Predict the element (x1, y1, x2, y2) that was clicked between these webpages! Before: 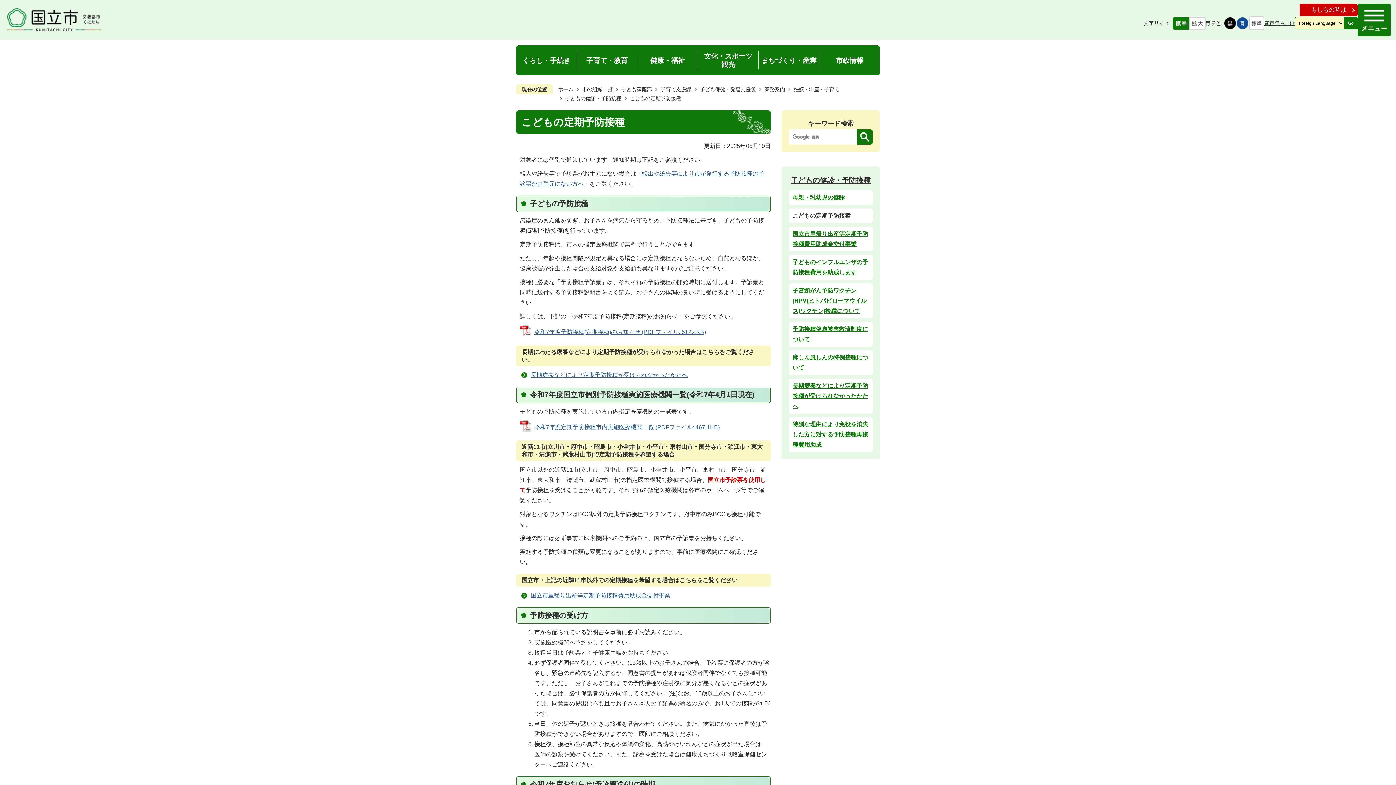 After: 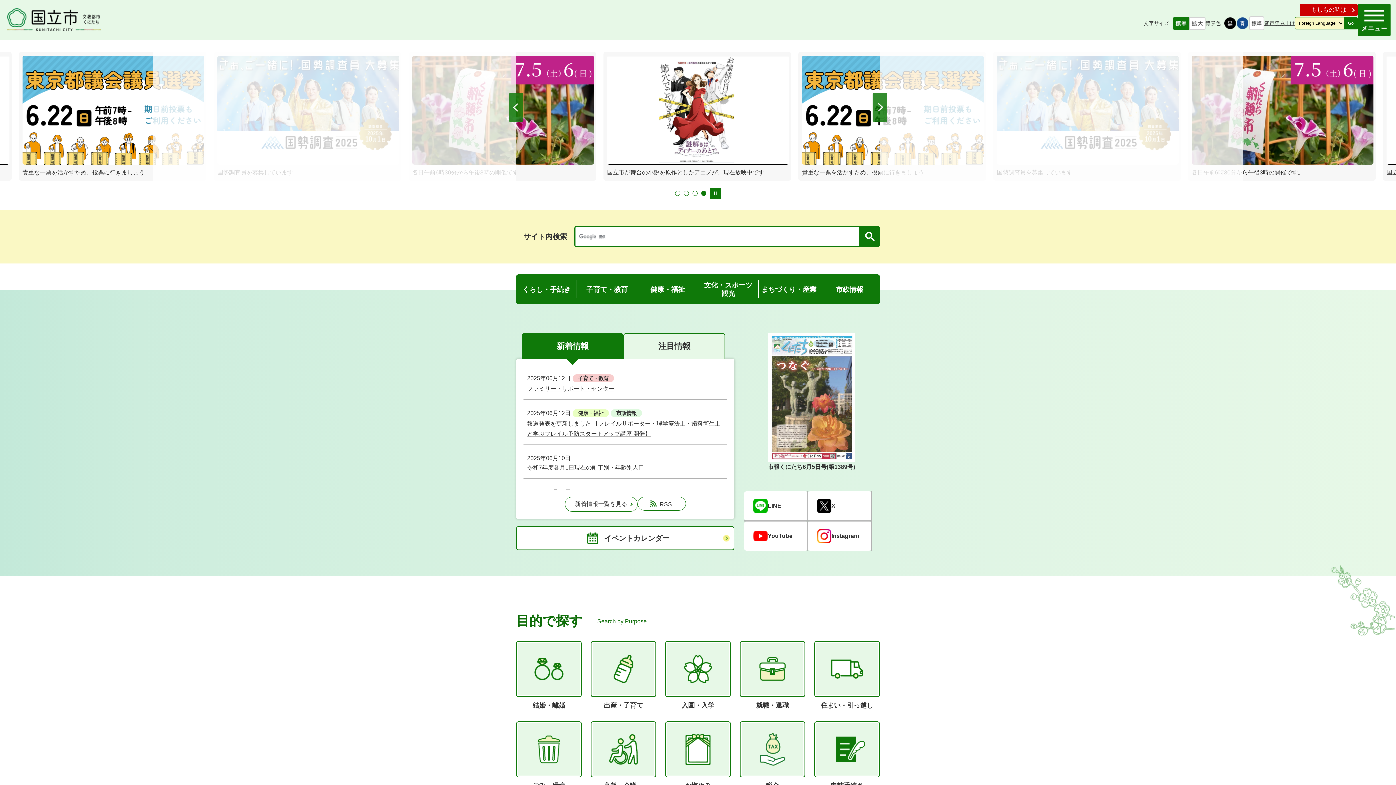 Action: bbox: (5, 3, 103, 33)